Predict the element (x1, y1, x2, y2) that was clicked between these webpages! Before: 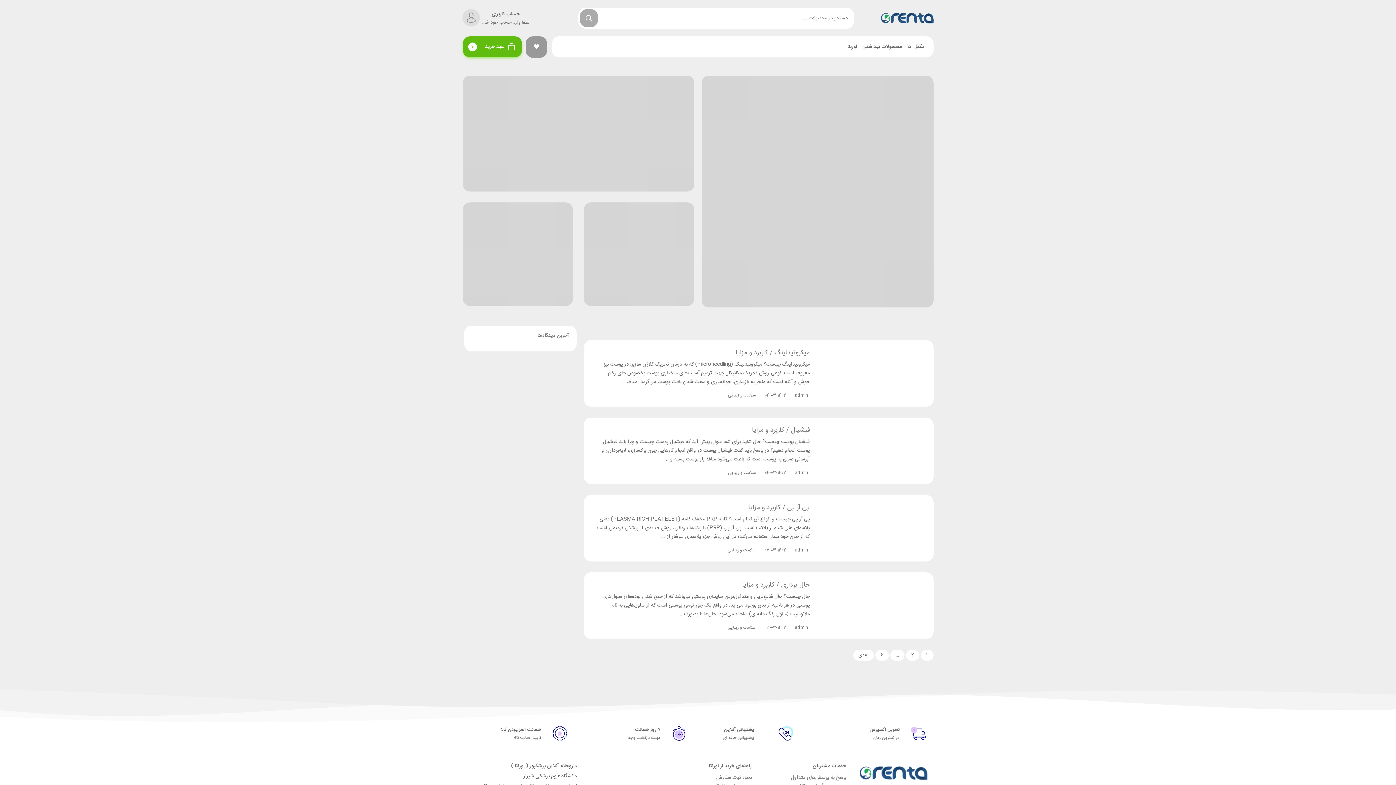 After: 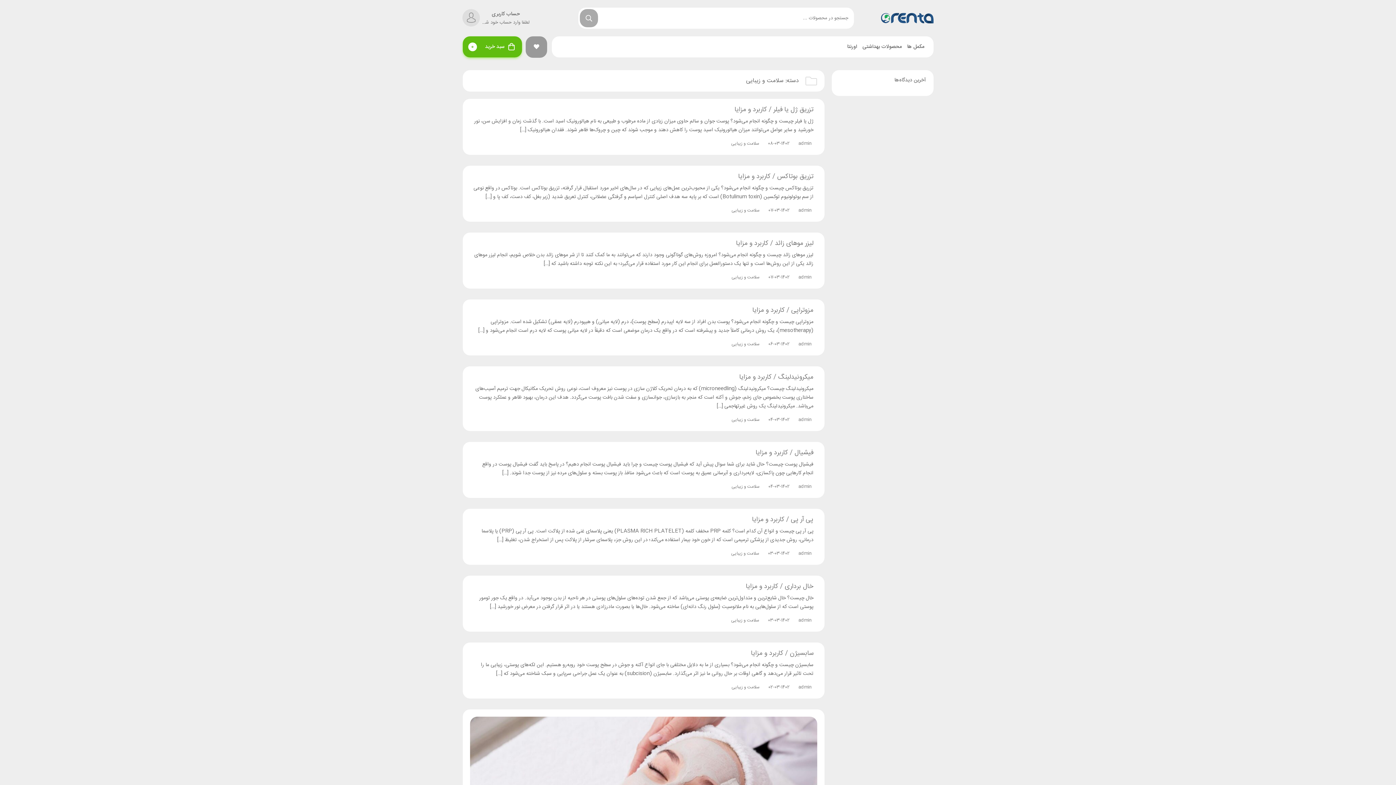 Action: label: سلامت و زیبایی bbox: (728, 391, 756, 399)